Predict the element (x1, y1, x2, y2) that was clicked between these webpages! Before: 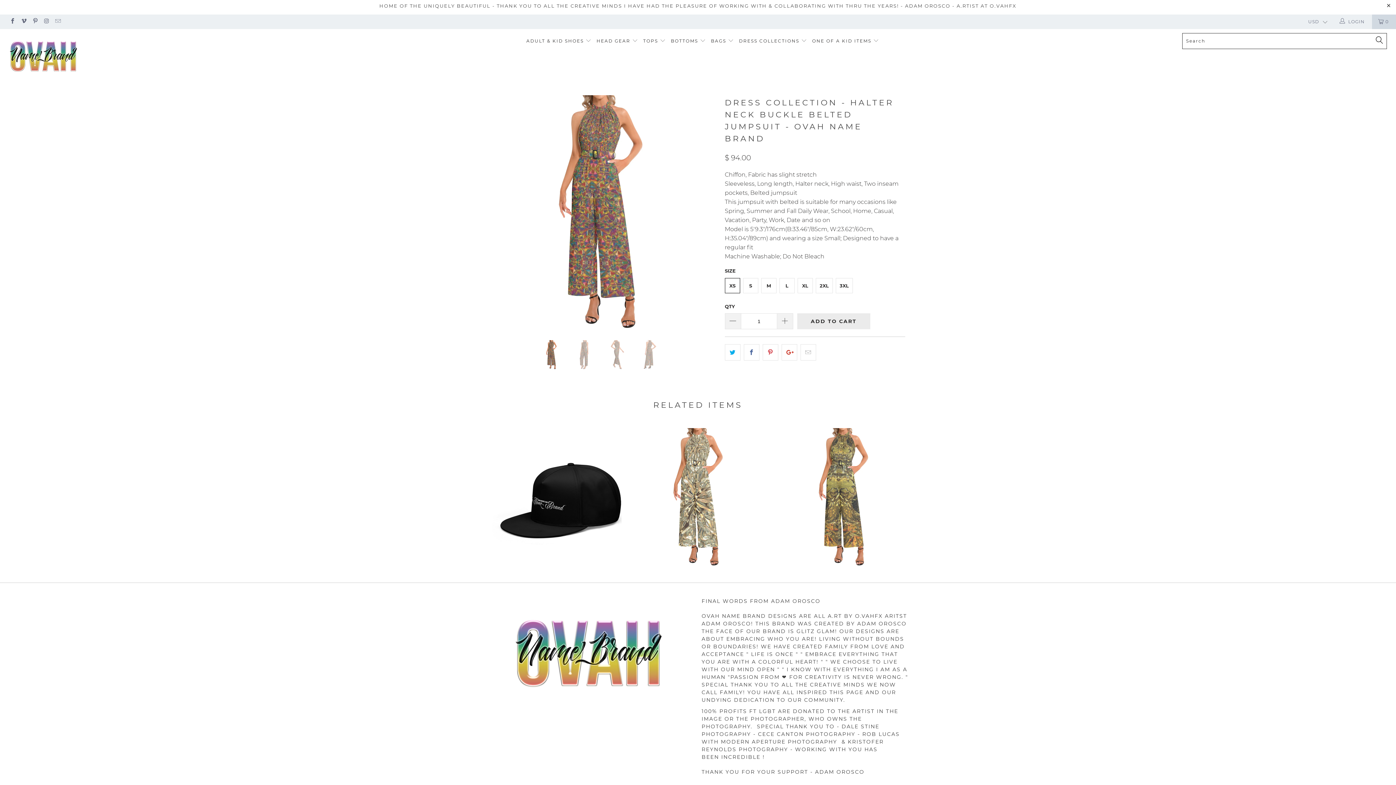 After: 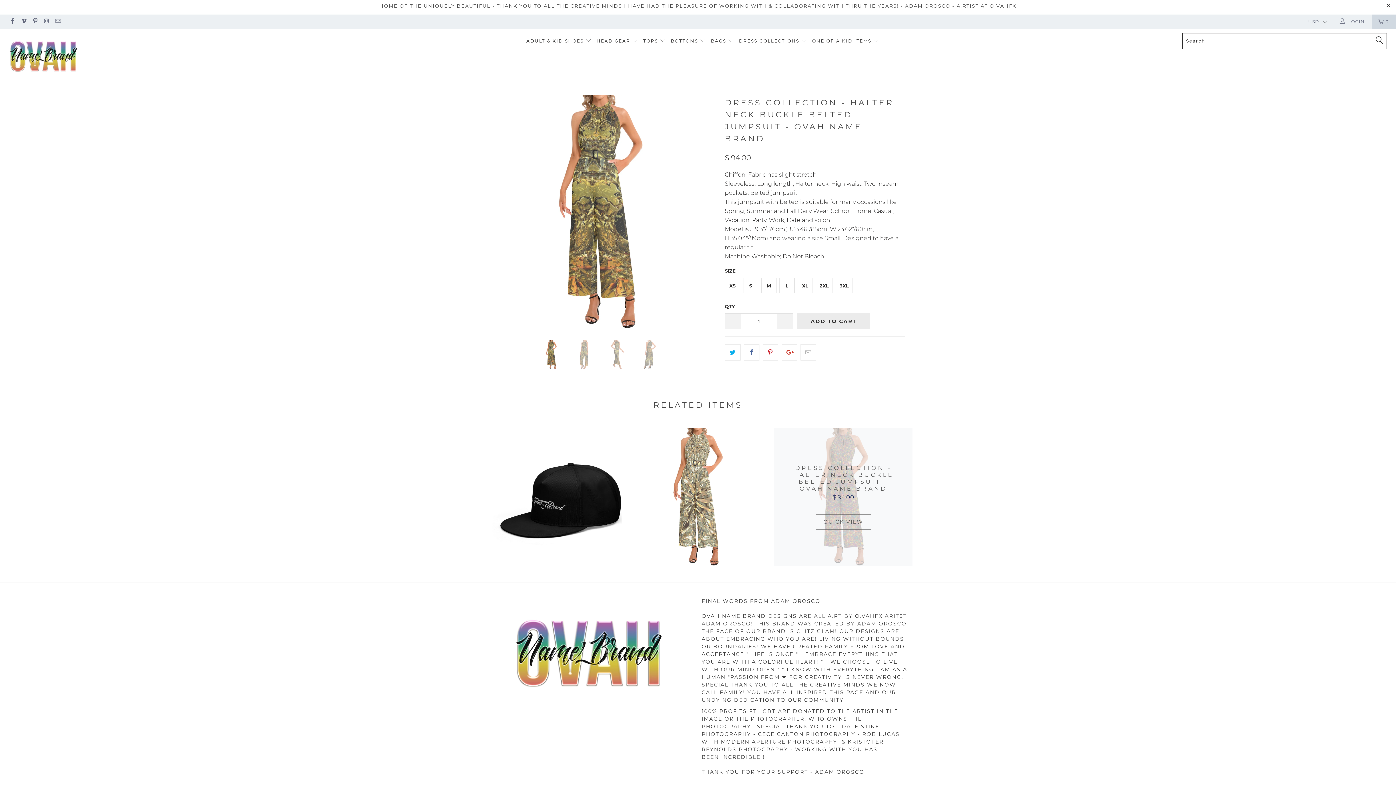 Action: bbox: (774, 428, 912, 566) label: Dress Collection - Halter Neck Buckle Belted Jumpsuit - Ovah Name Brand